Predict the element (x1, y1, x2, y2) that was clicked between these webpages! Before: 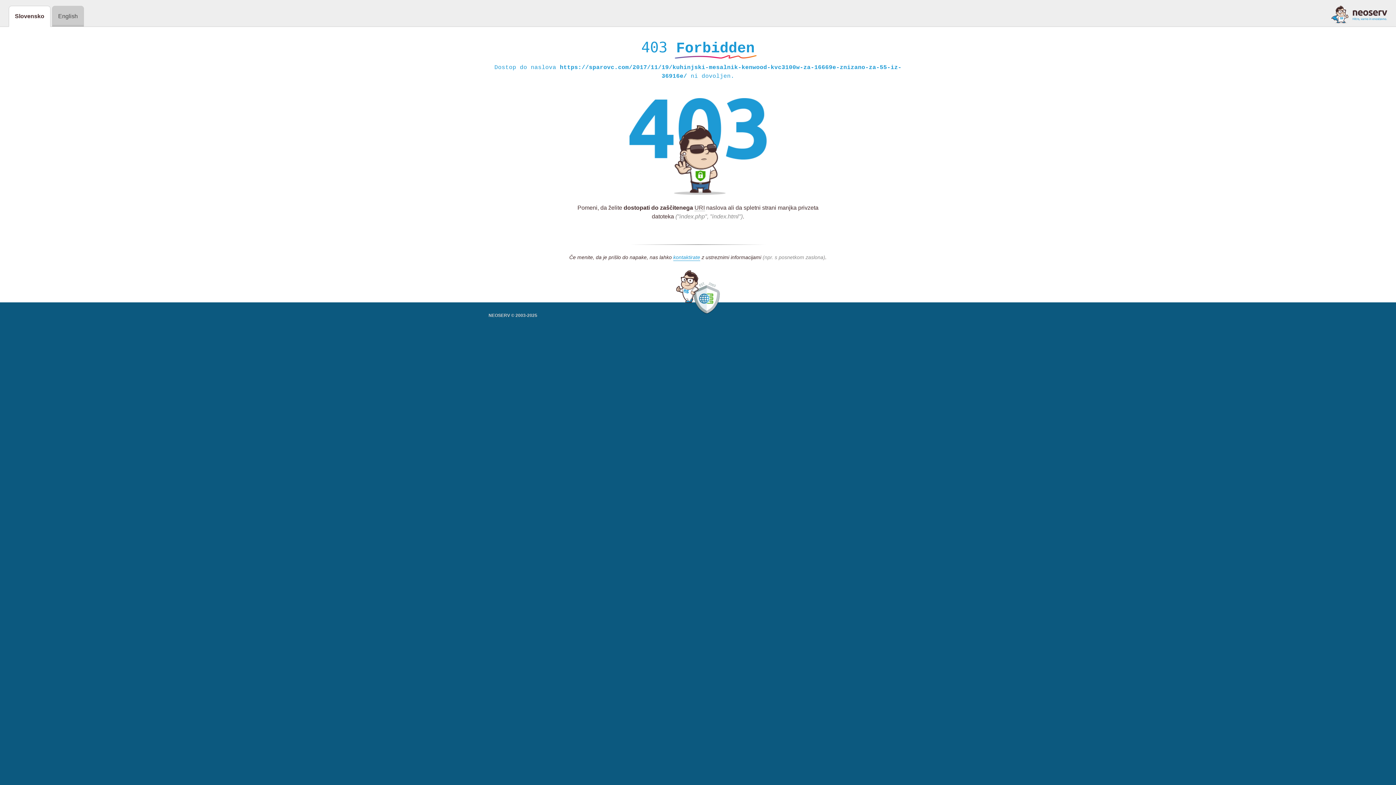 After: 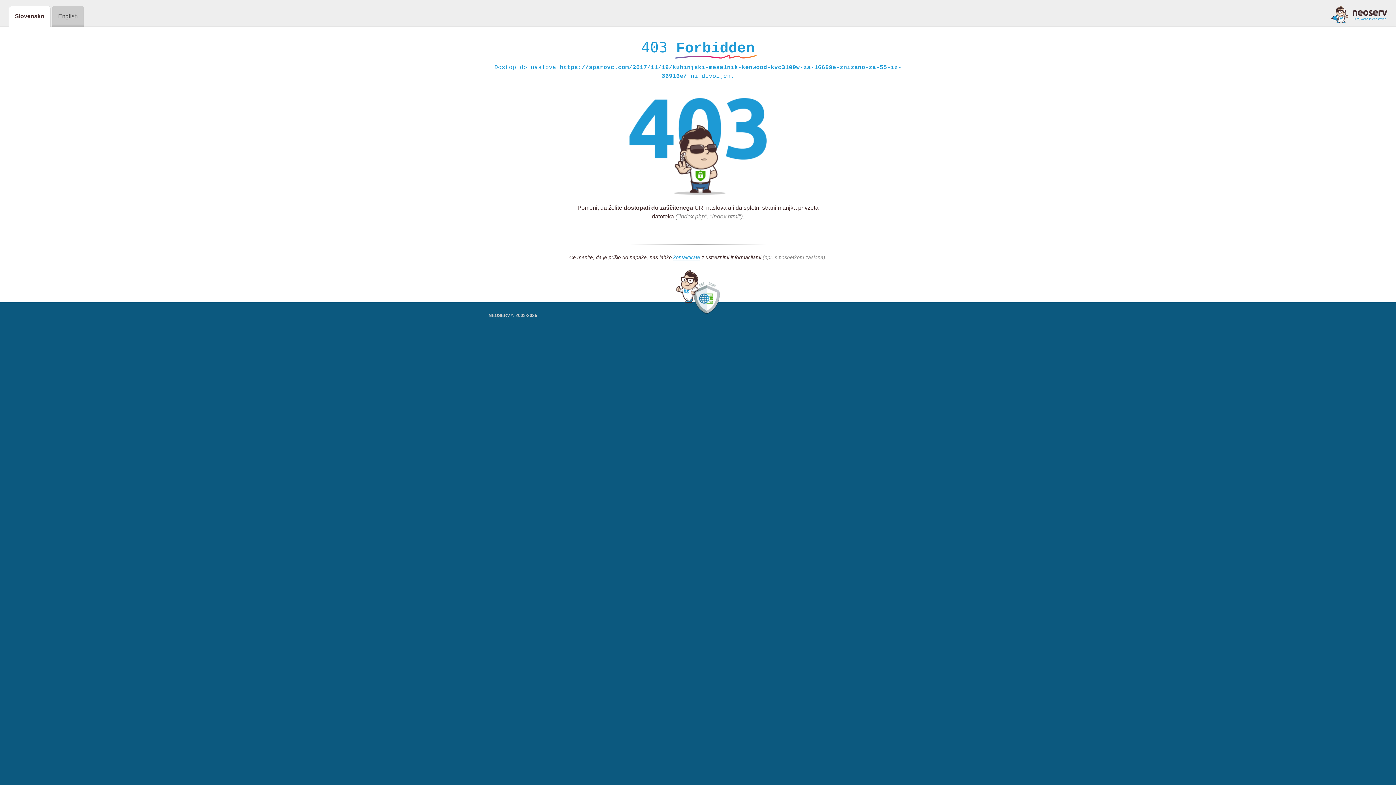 Action: bbox: (1331, 5, 1387, 23)